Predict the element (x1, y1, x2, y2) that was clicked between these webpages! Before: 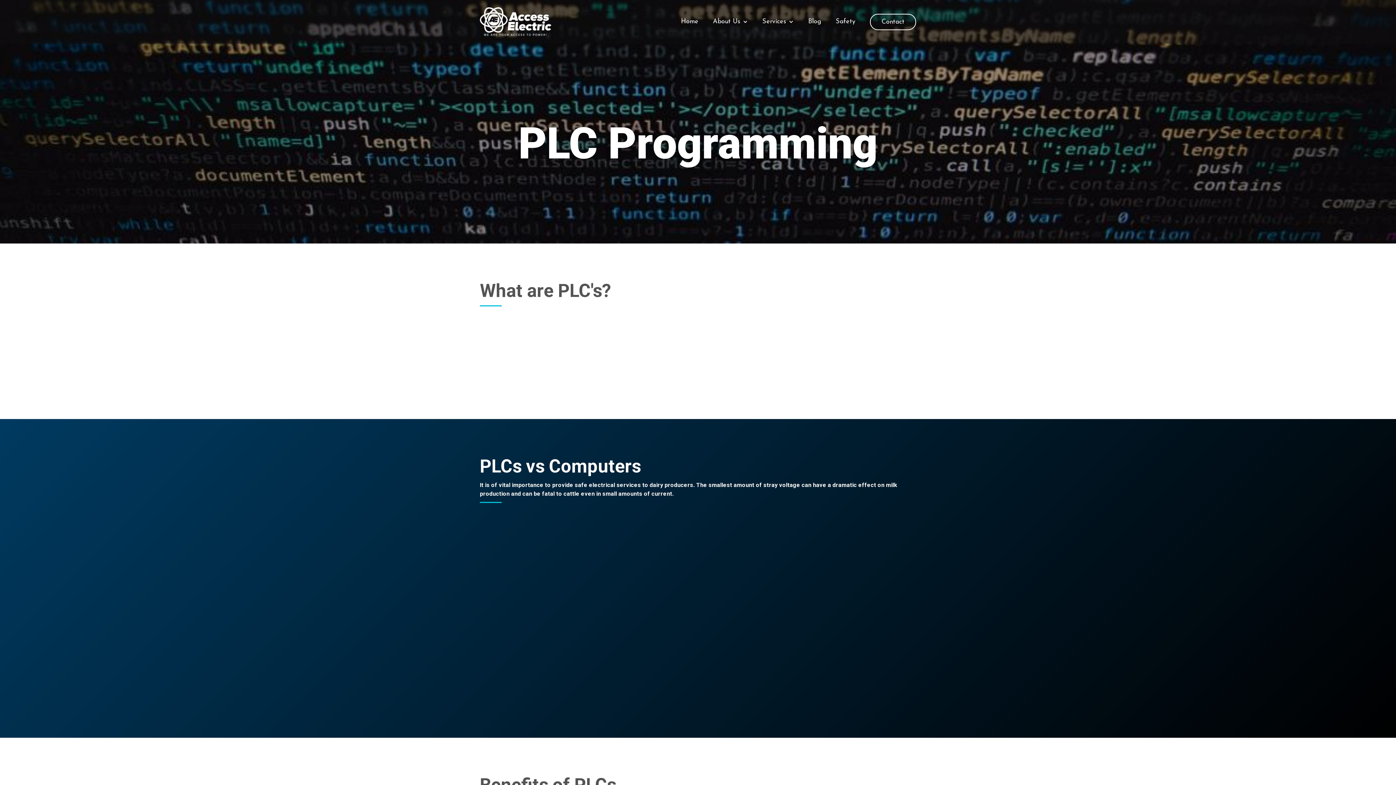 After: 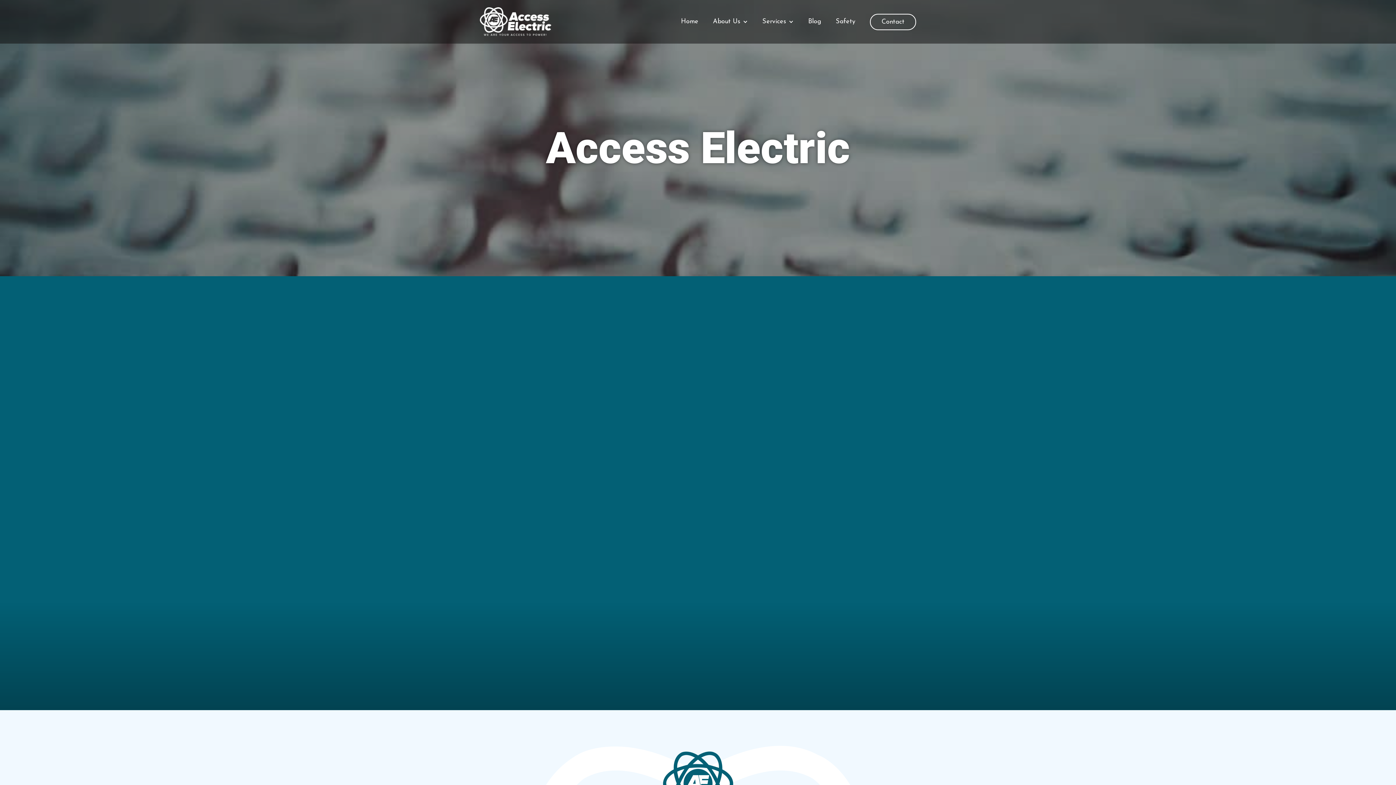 Action: bbox: (673, 11, 705, 32) label: Home